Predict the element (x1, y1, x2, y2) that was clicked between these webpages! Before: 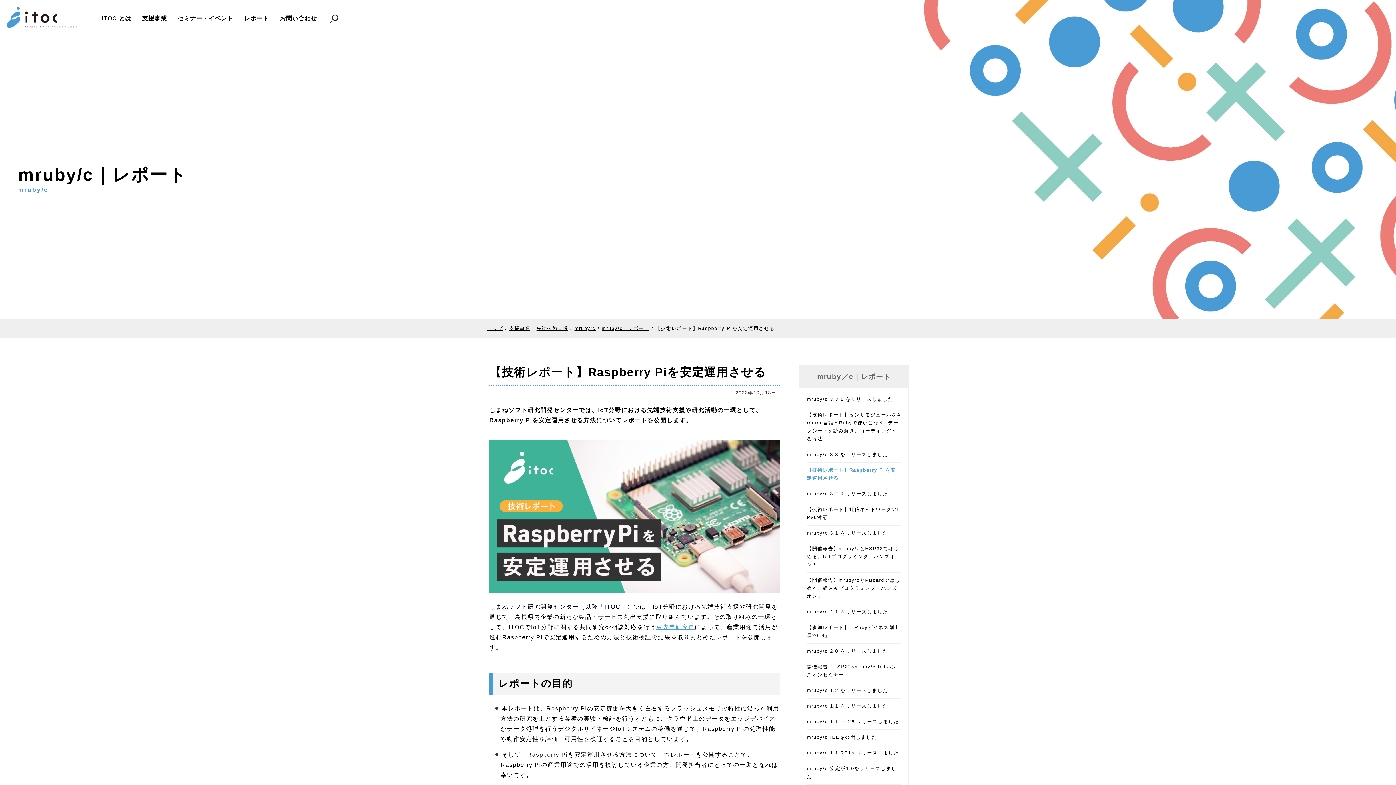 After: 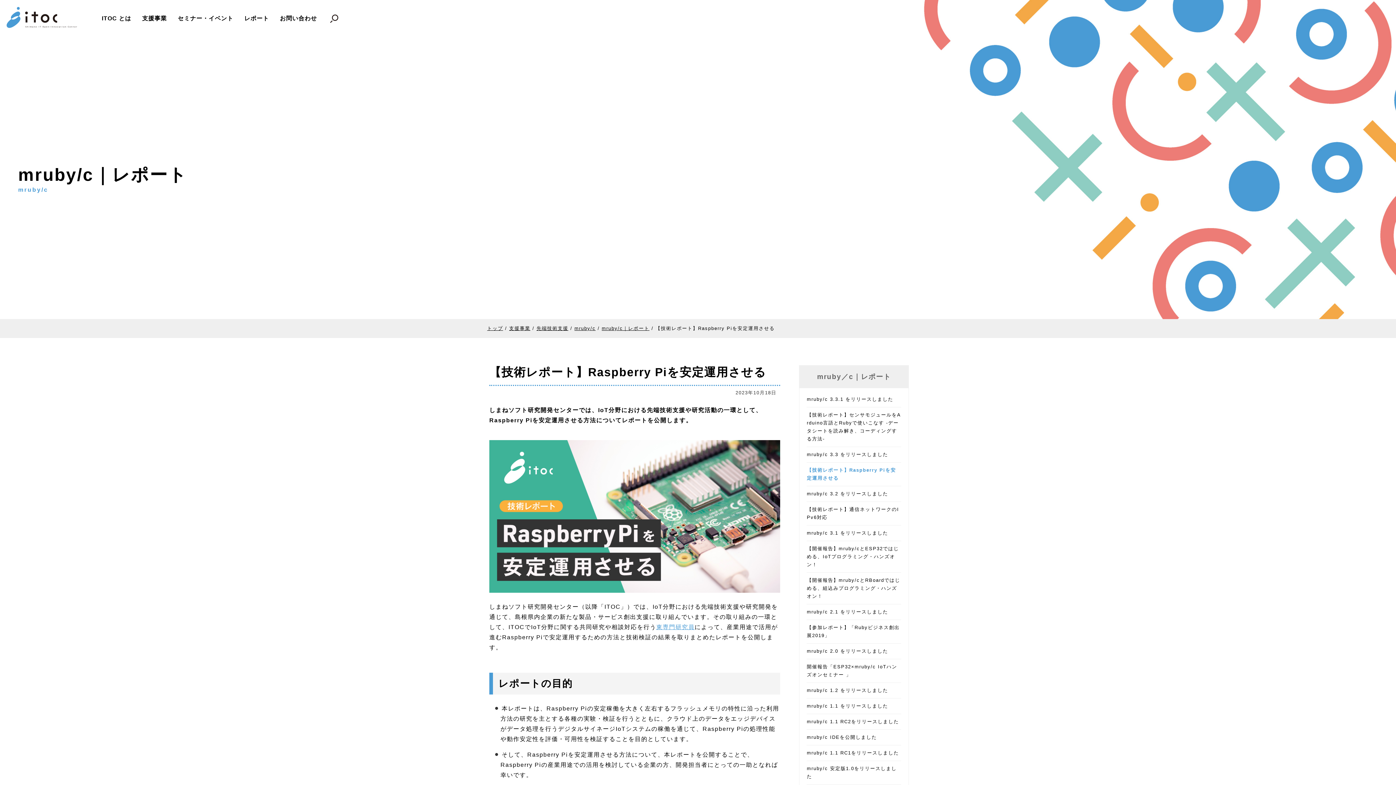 Action: label: 東専門研究員 bbox: (656, 624, 694, 630)